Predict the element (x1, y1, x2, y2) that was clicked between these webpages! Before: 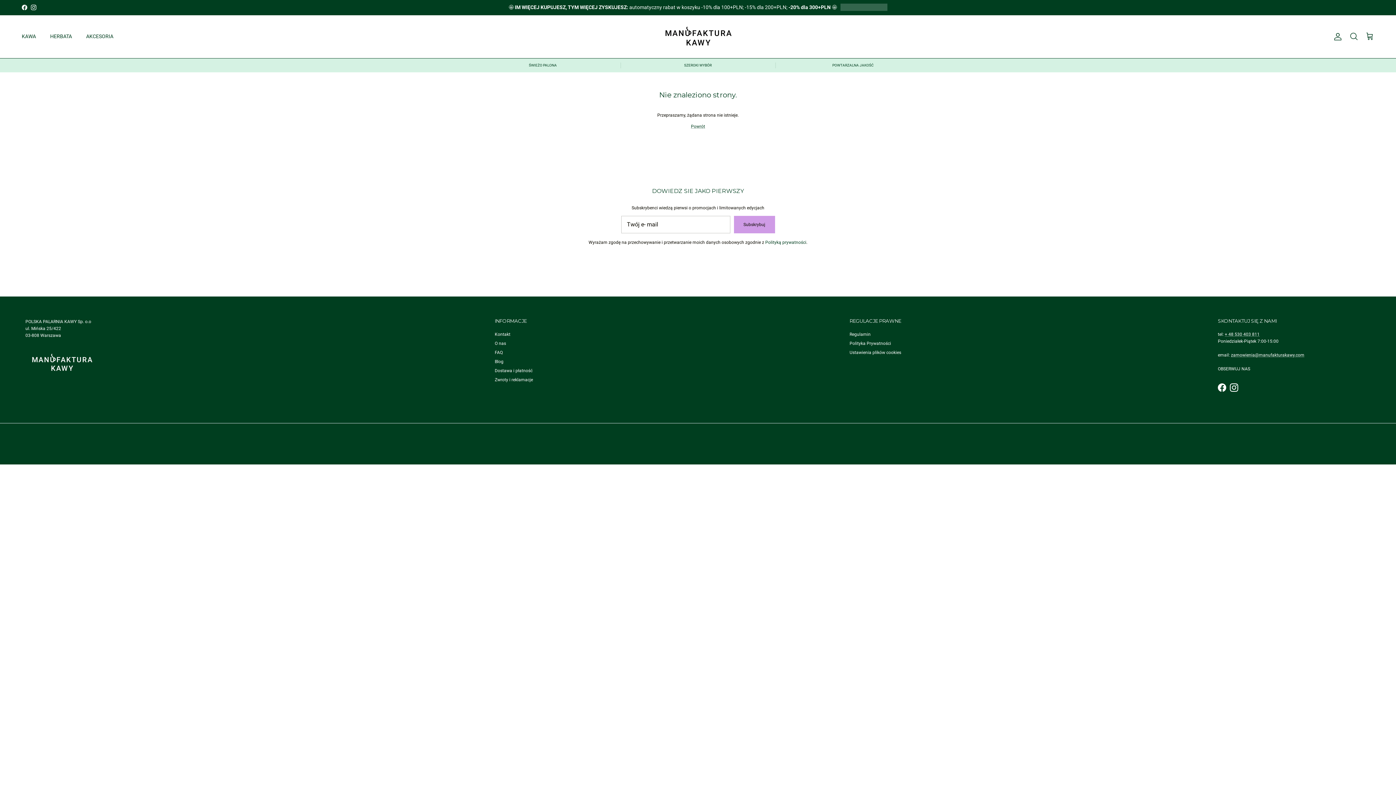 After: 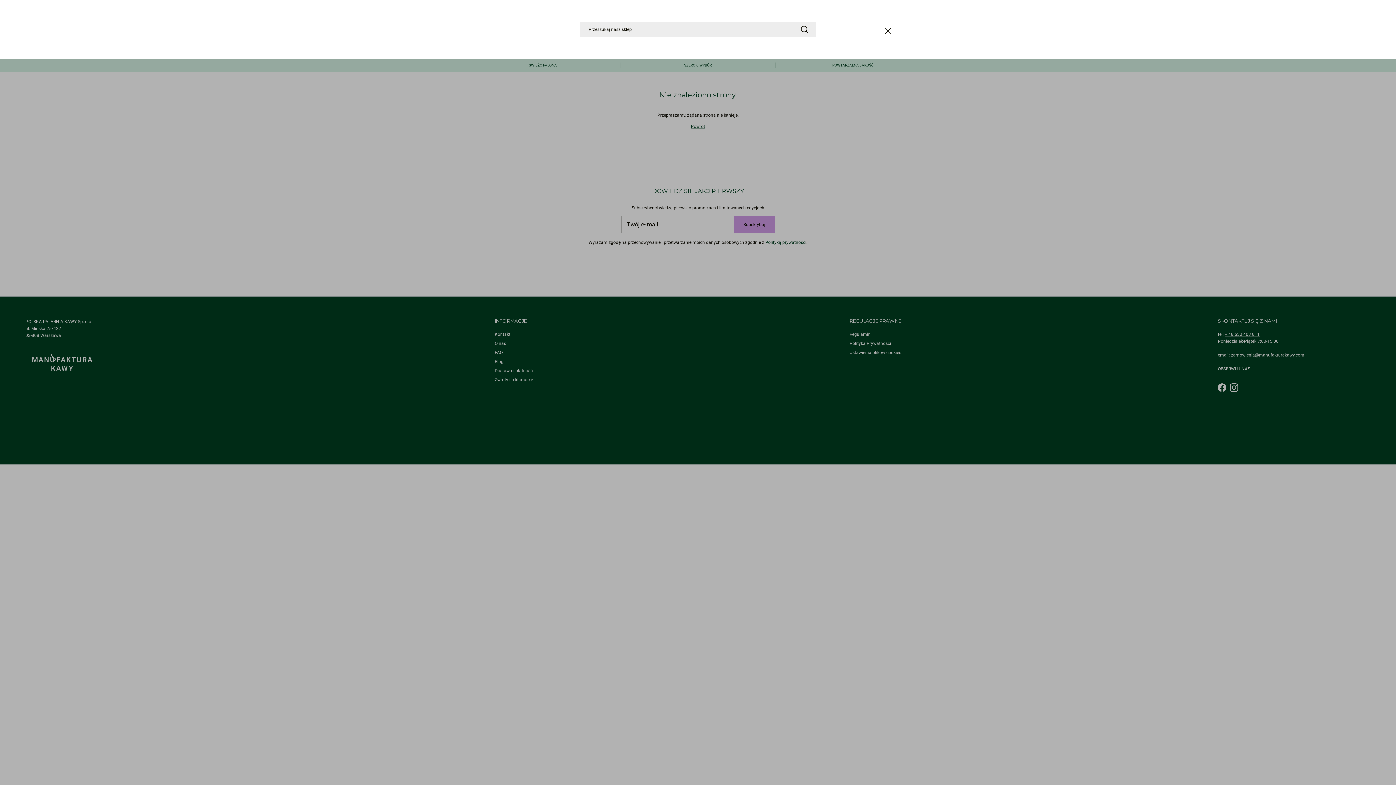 Action: label: Szukaj bbox: (1349, 31, 1358, 41)